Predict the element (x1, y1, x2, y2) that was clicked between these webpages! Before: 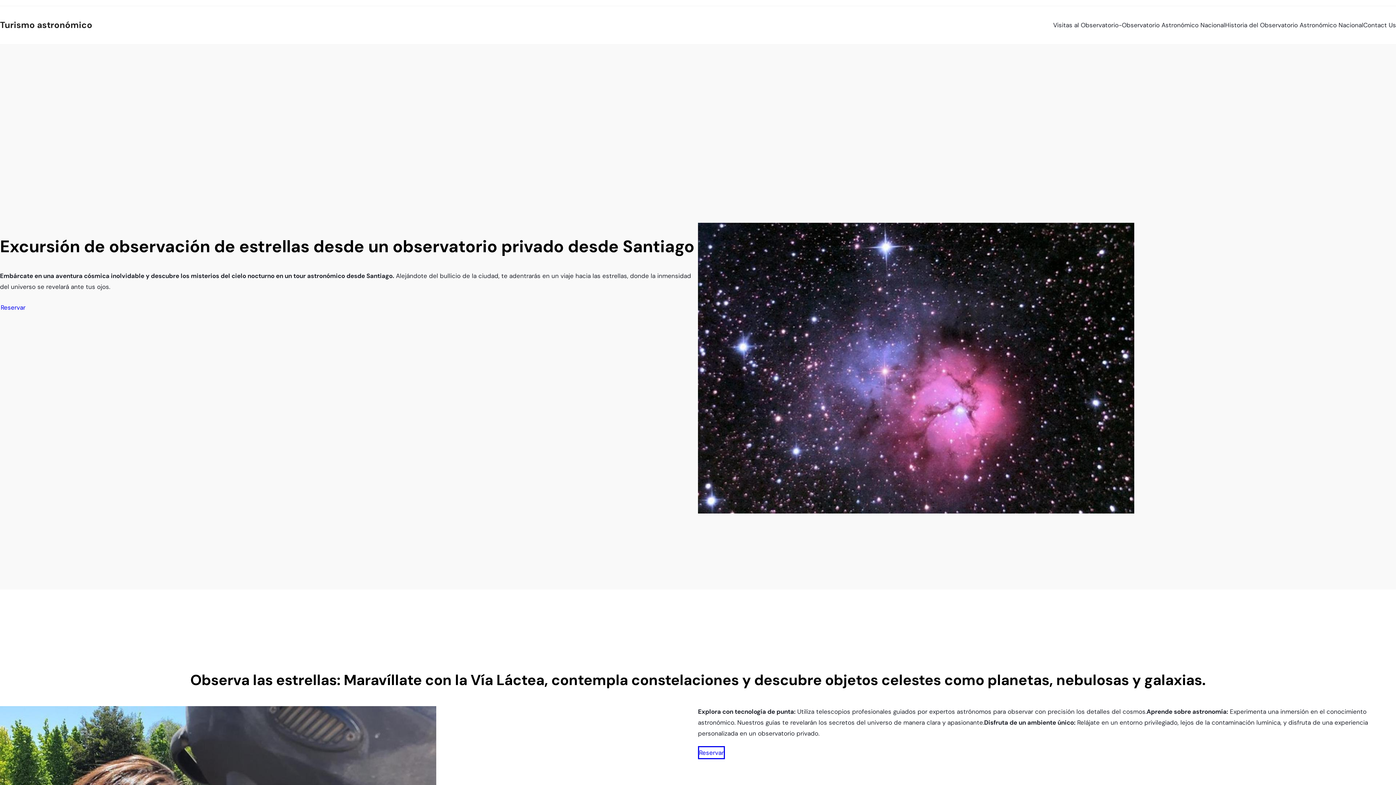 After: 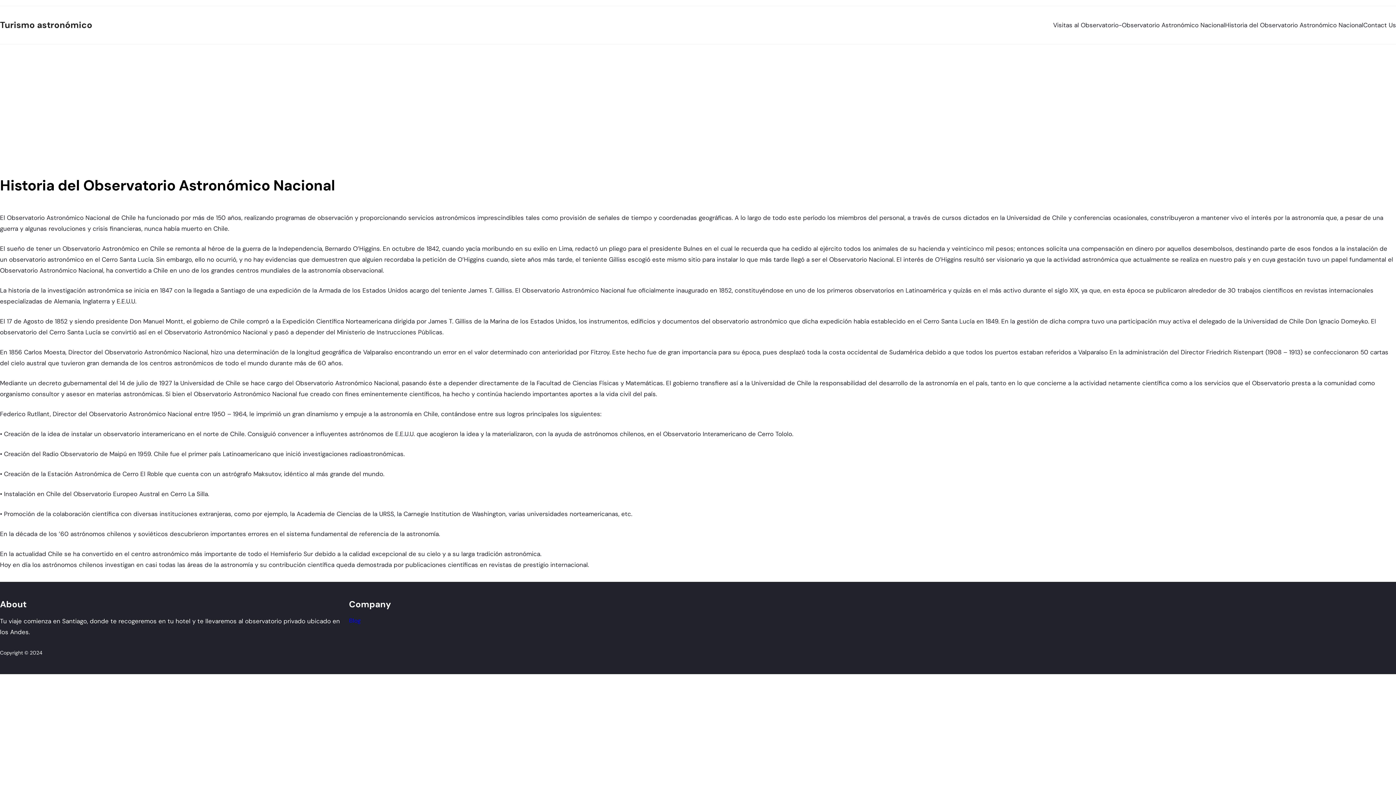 Action: bbox: (1225, 15, 1363, 34) label: Historia del Observatorio Astronómico Nacional